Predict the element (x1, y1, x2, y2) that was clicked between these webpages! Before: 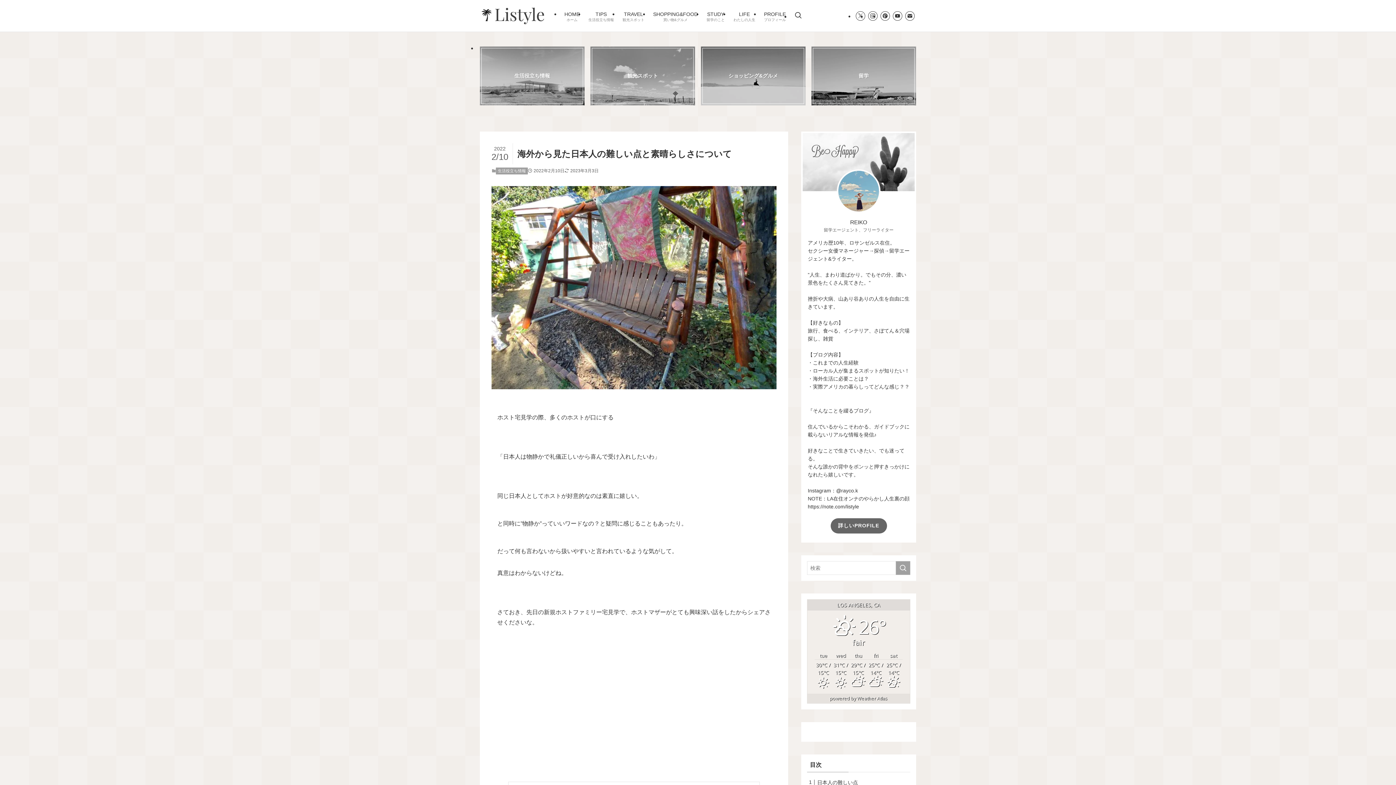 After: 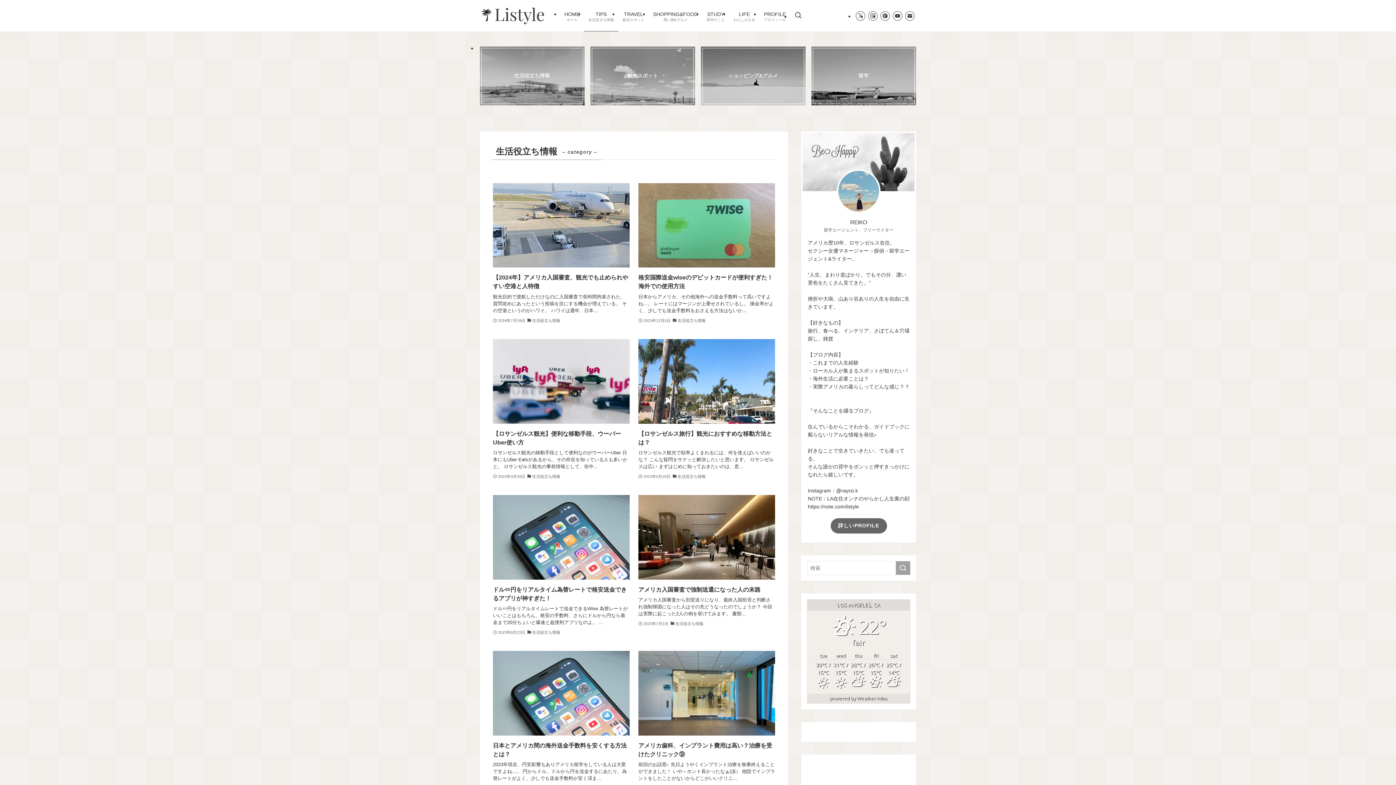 Action: label: TIPS
生活役立ち情報 bbox: (584, 0, 618, 31)